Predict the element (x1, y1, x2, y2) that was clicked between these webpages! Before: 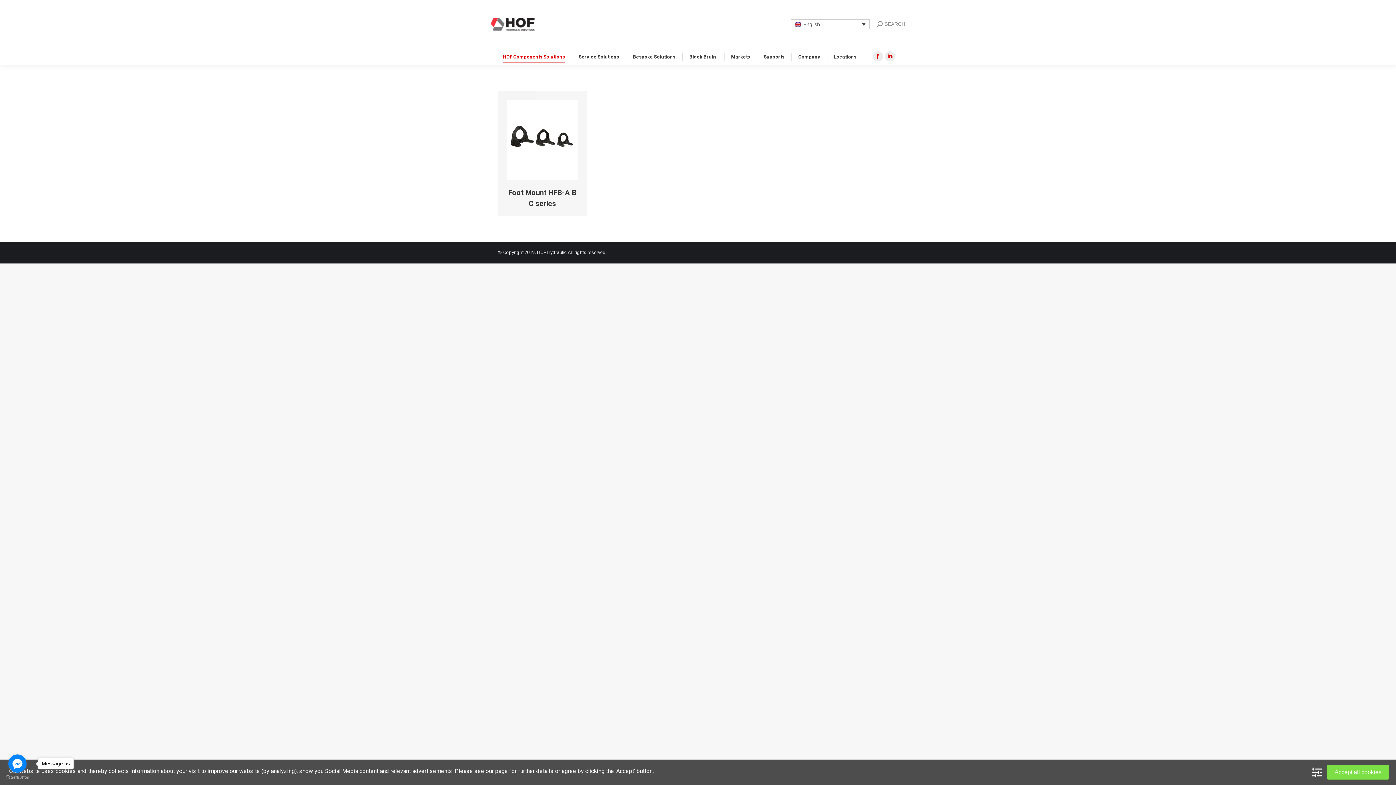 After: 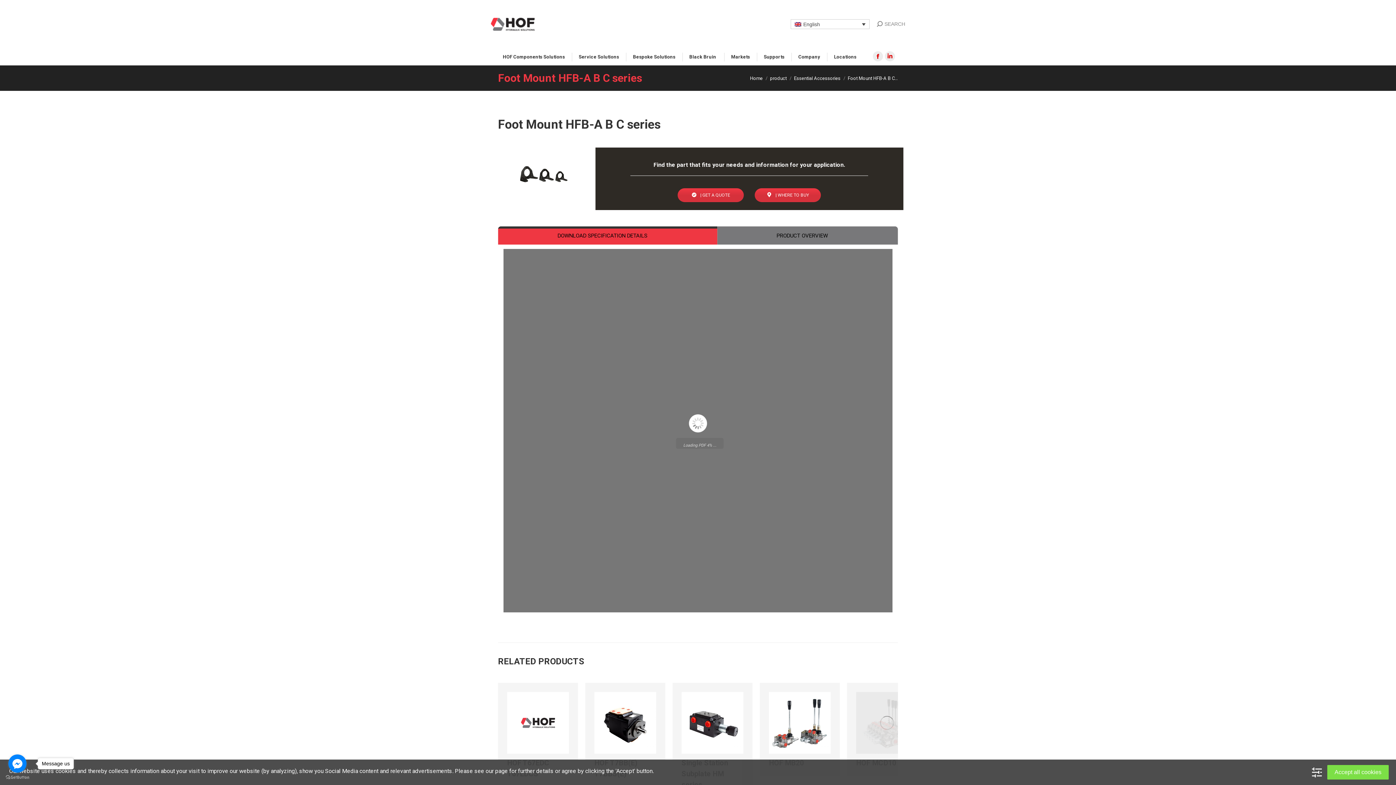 Action: bbox: (507, 100, 577, 179)